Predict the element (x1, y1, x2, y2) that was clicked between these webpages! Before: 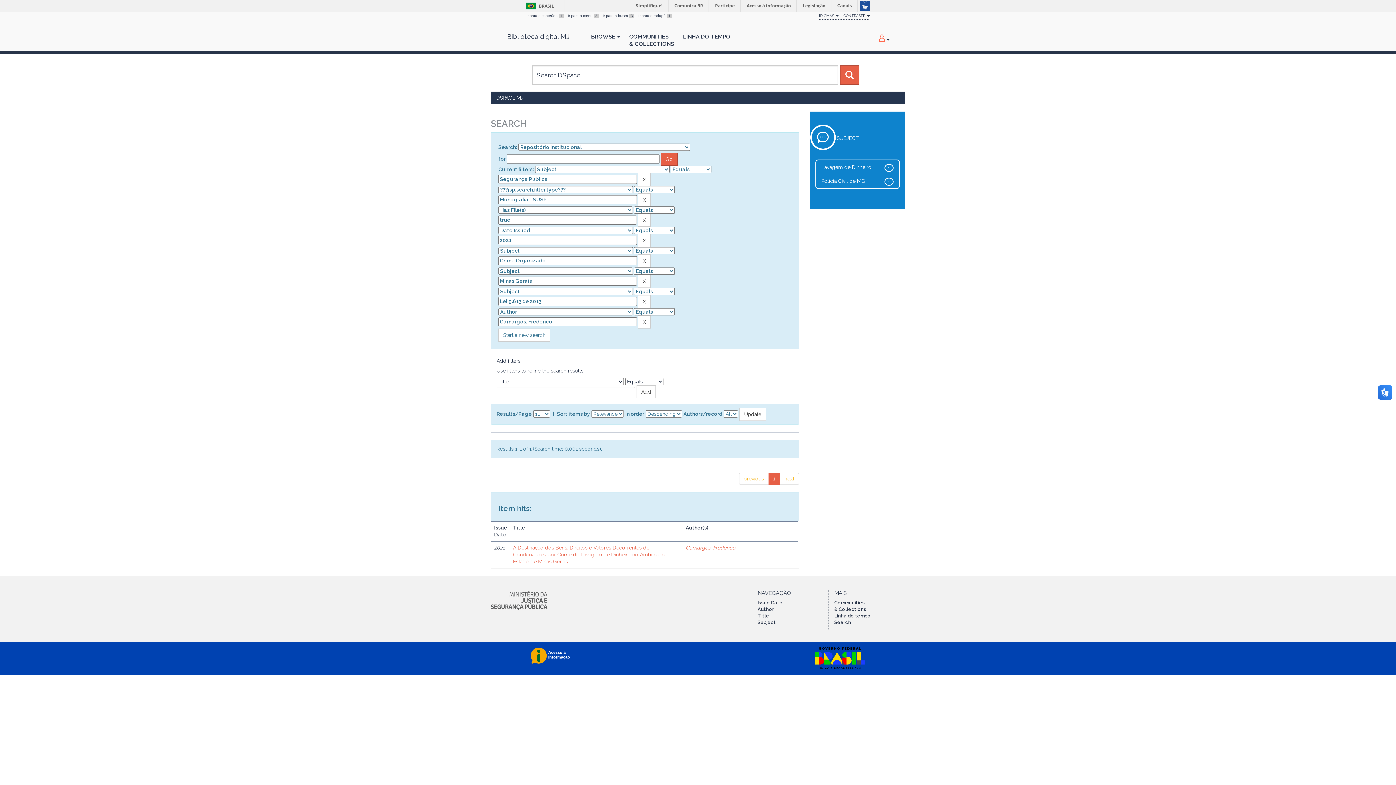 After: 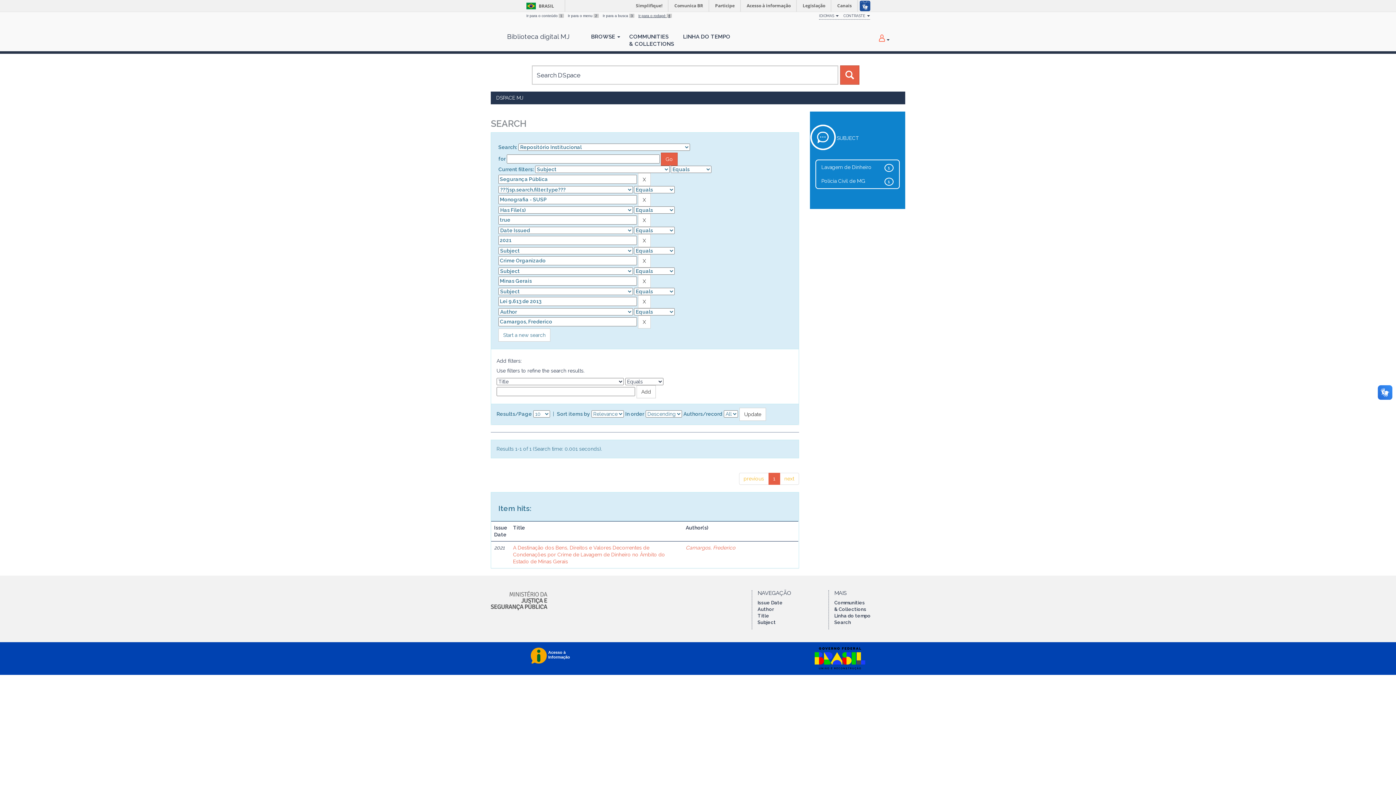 Action: label: Ir para o rodapé 4 bbox: (638, 13, 672, 17)